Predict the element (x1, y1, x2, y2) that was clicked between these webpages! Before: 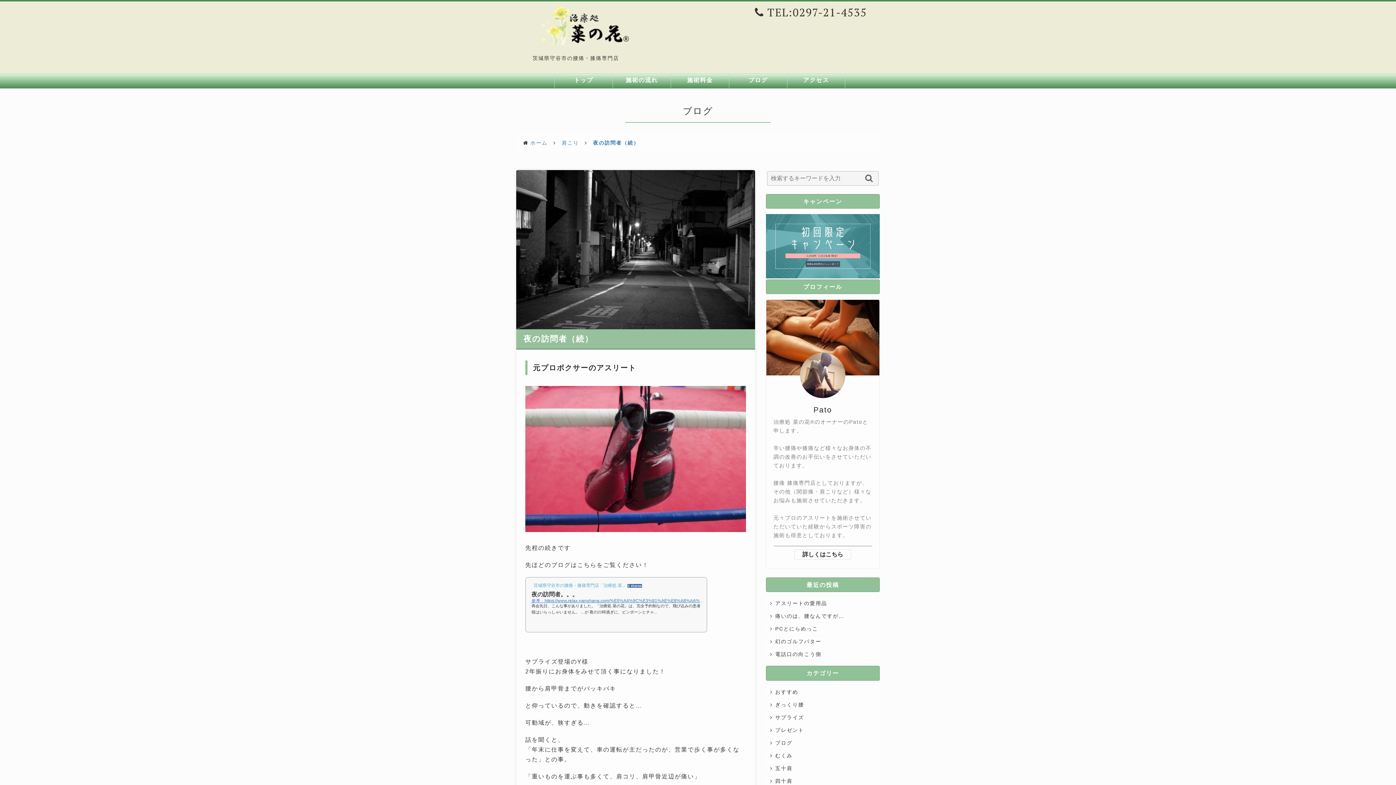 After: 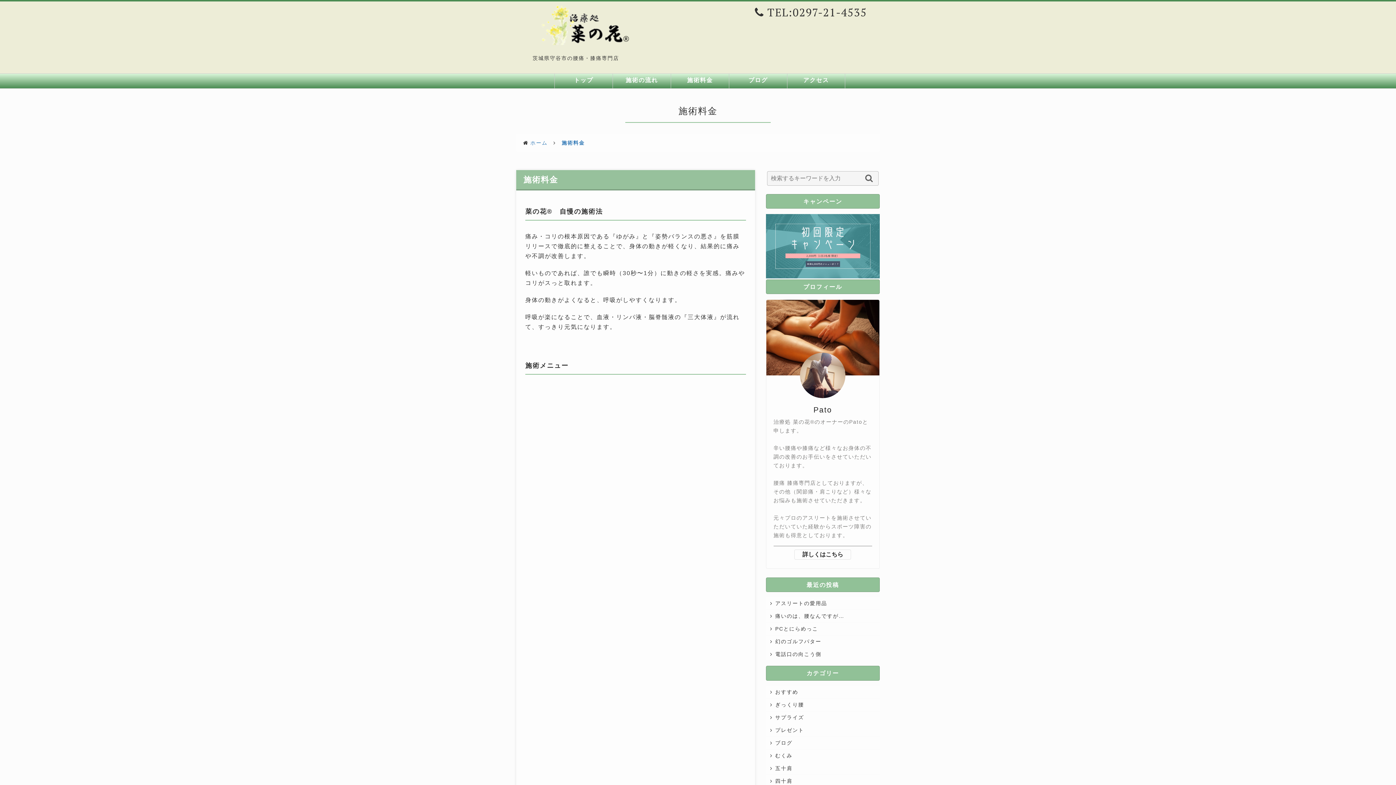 Action: label: 施術料金 bbox: (671, 73, 729, 86)